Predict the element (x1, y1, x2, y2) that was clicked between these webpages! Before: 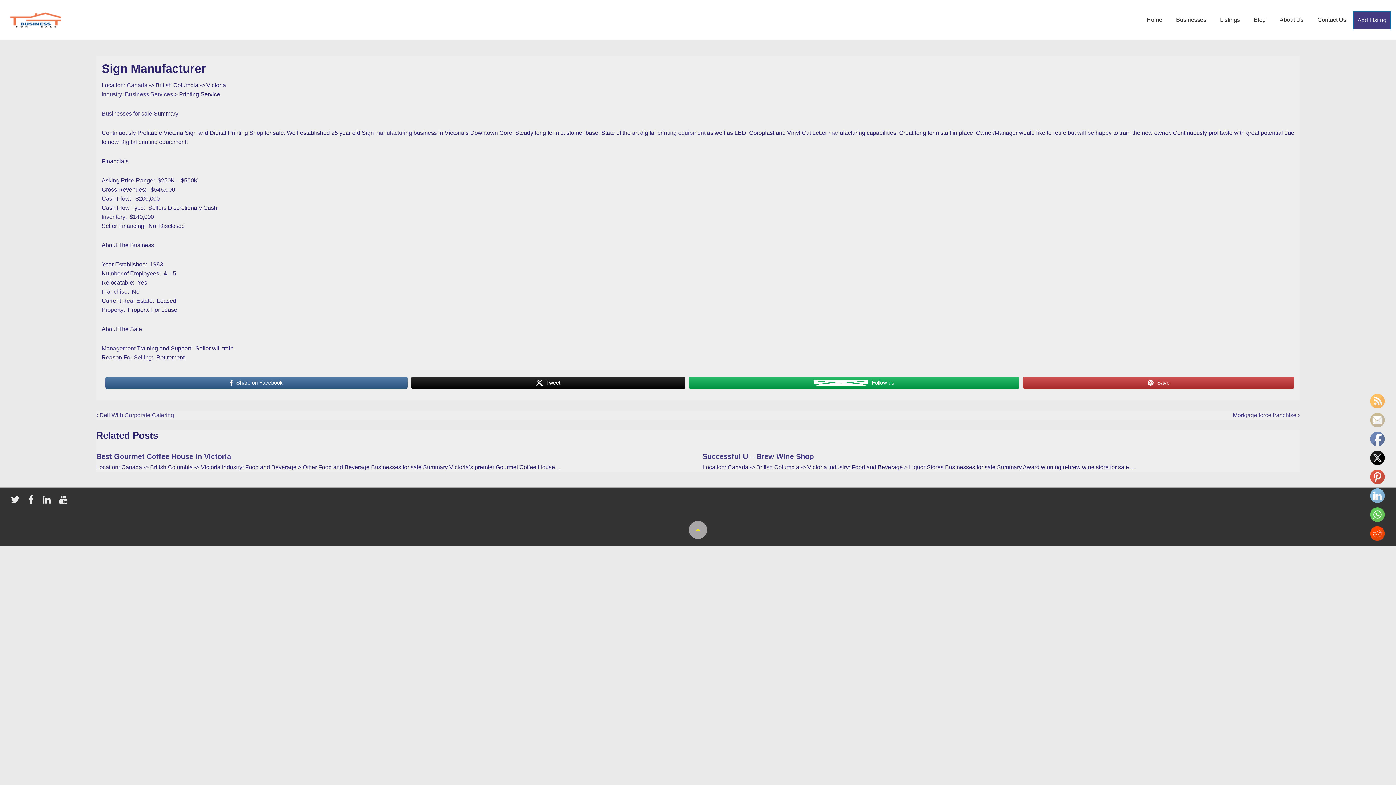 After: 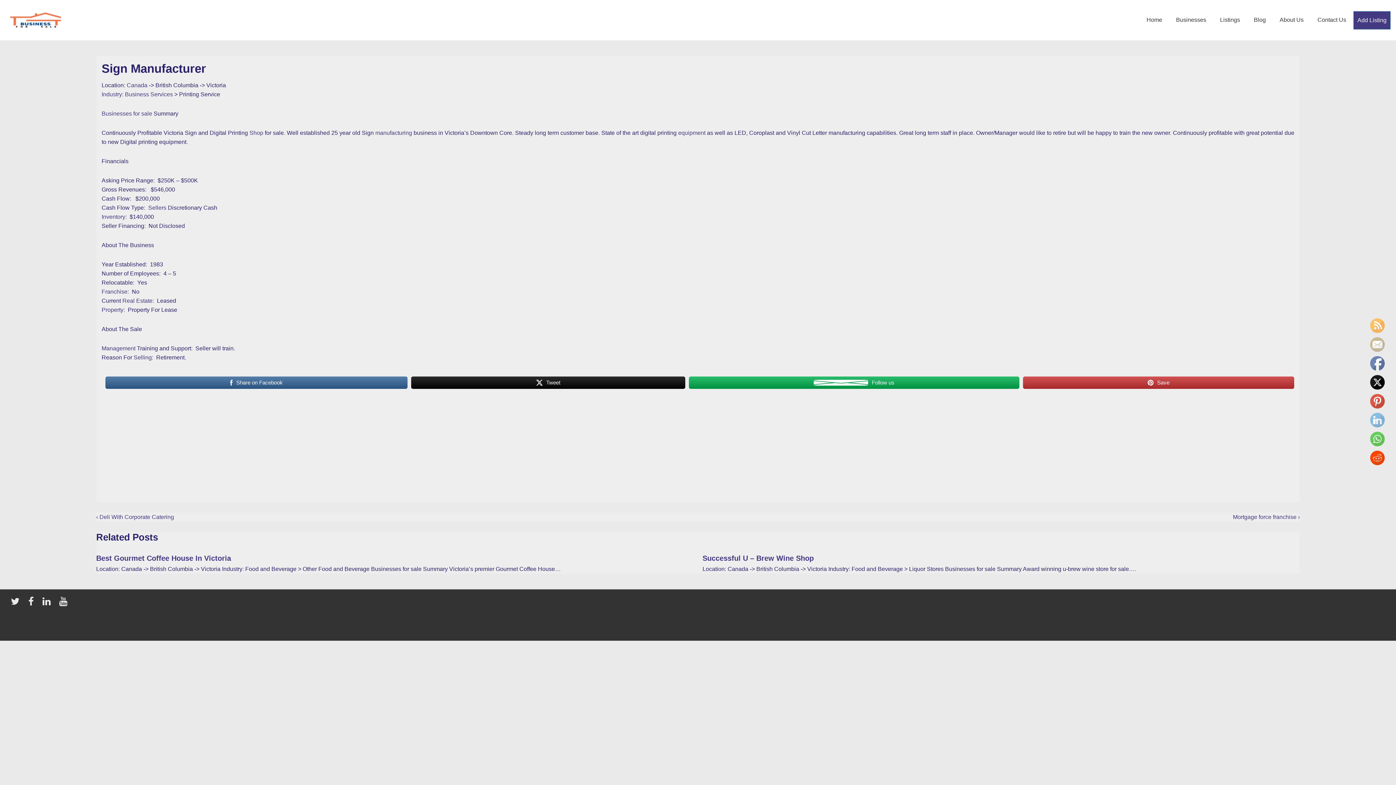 Action: bbox: (1370, 470, 1385, 484)